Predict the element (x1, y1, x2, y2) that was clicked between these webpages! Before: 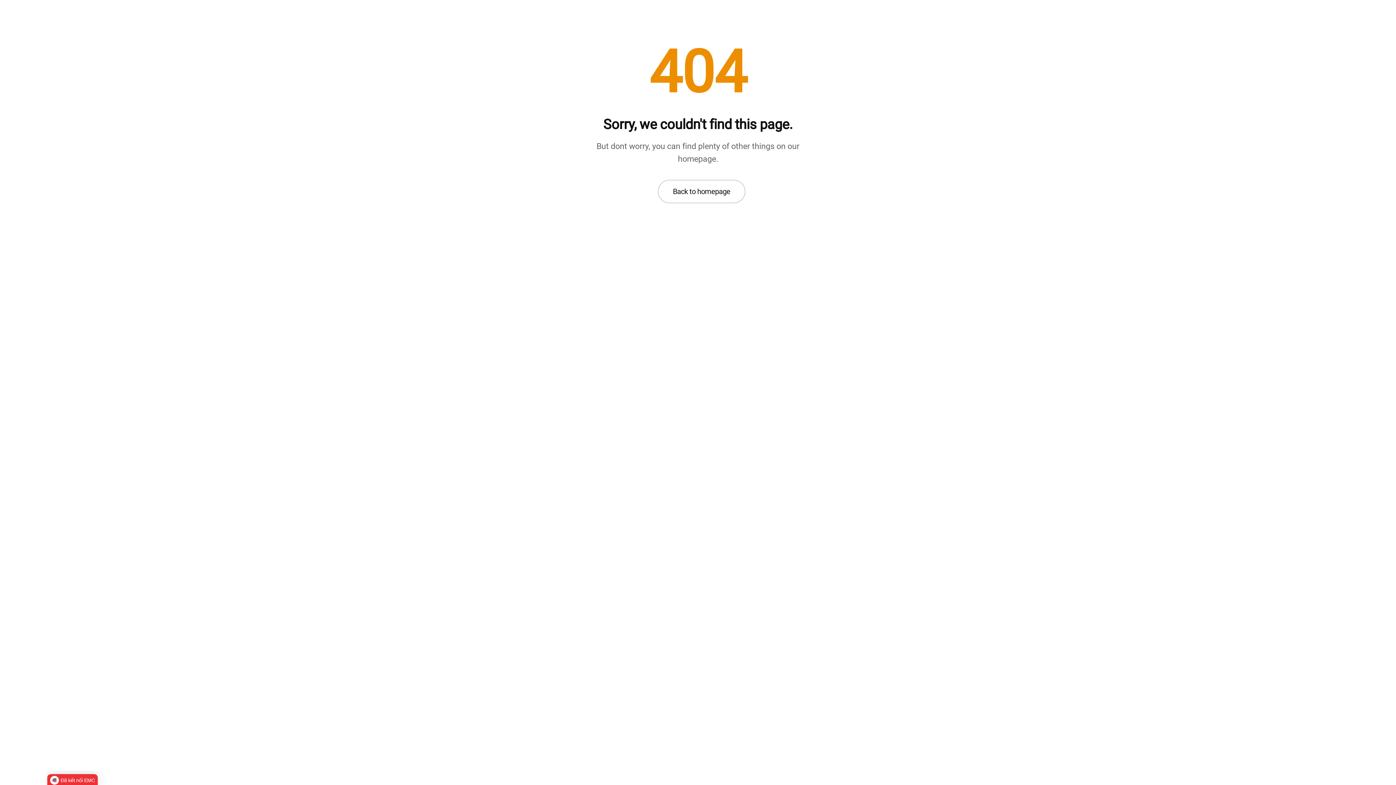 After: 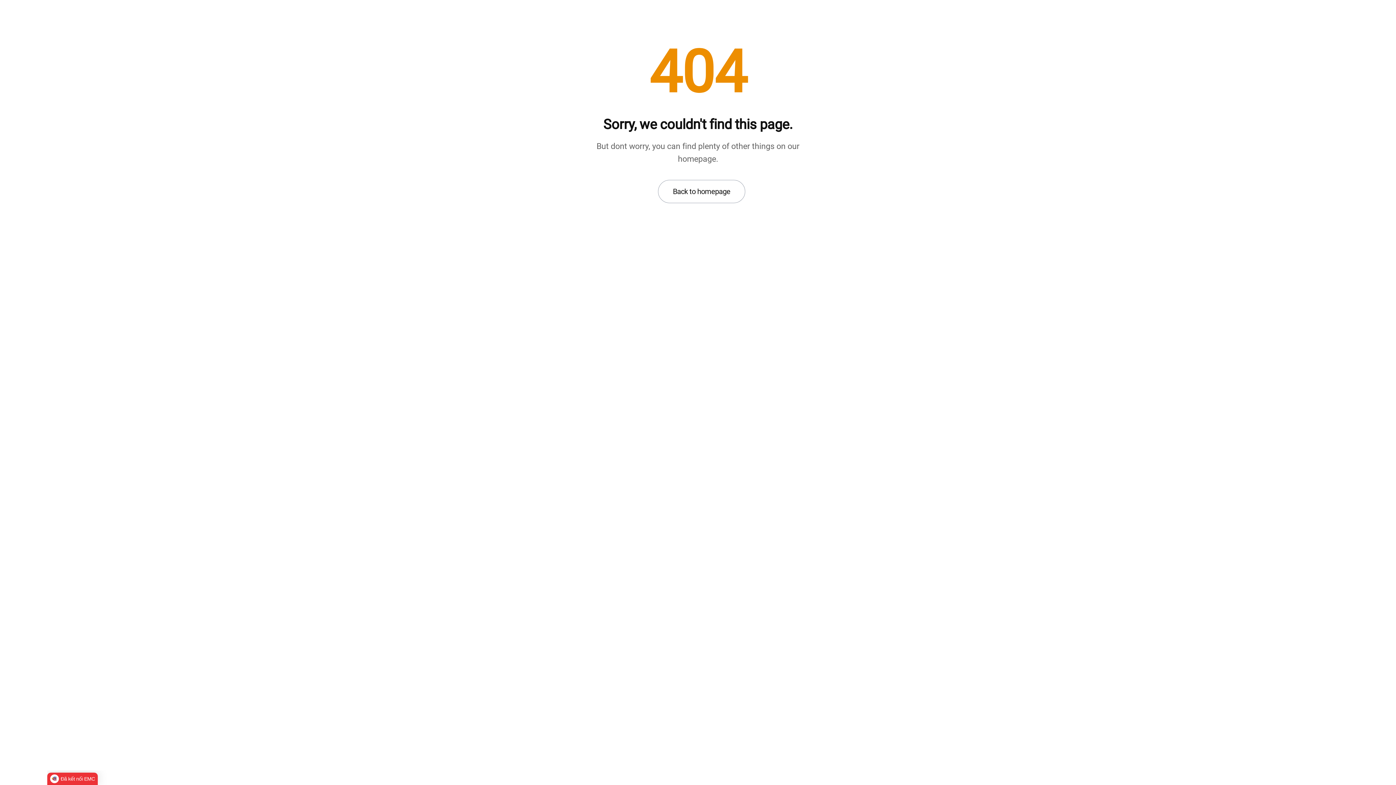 Action: bbox: (47, 774, 97, 786) label: Đã kết nối EMC